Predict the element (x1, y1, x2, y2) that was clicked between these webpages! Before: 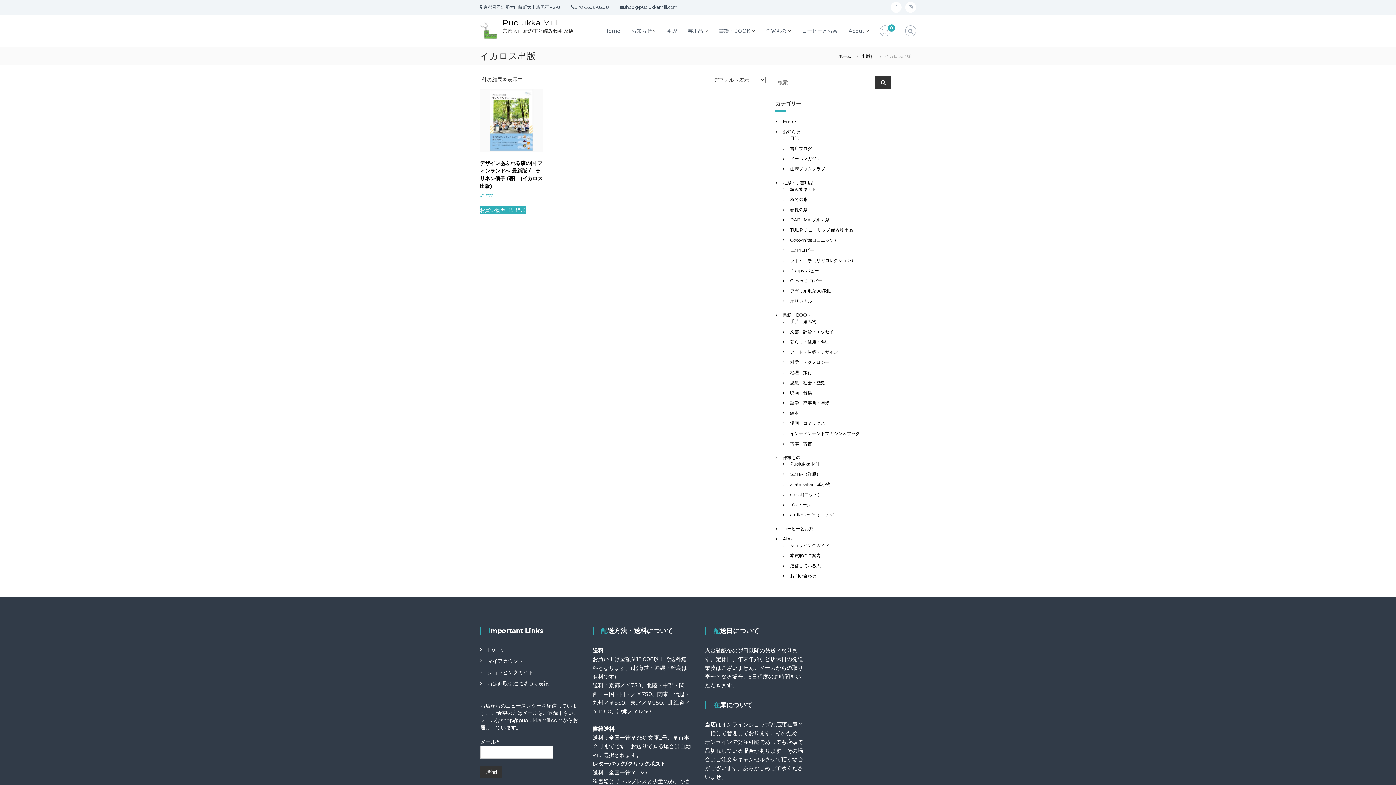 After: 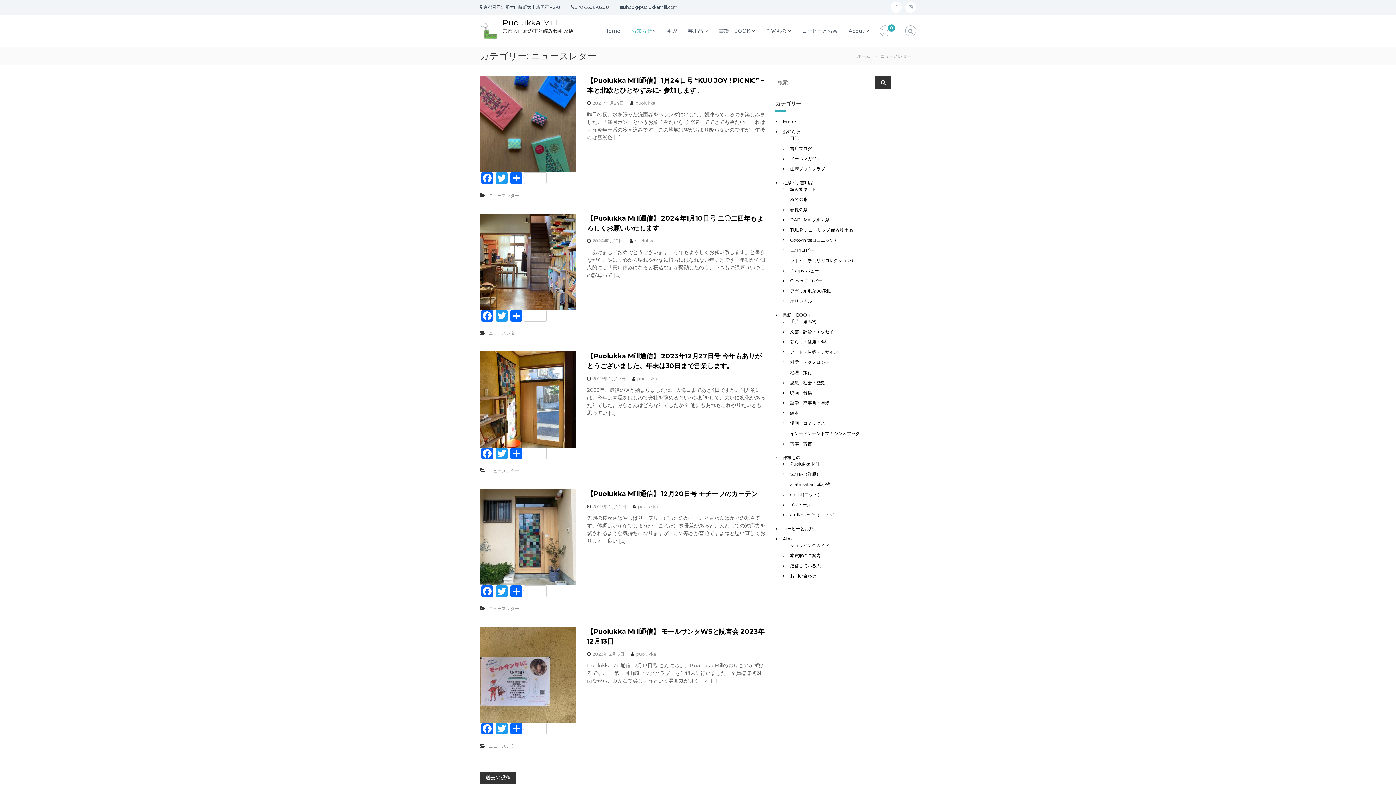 Action: label: メールマガジン bbox: (790, 156, 820, 161)